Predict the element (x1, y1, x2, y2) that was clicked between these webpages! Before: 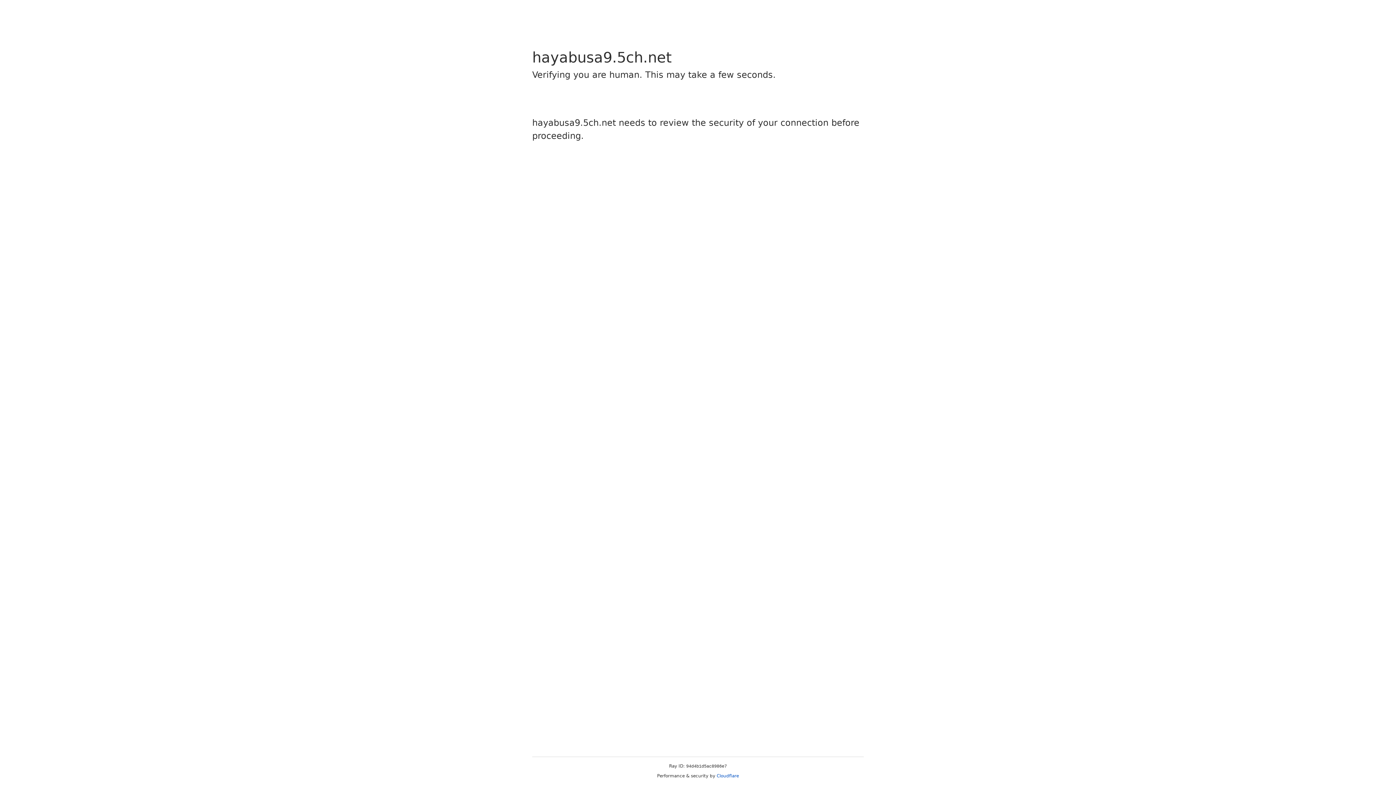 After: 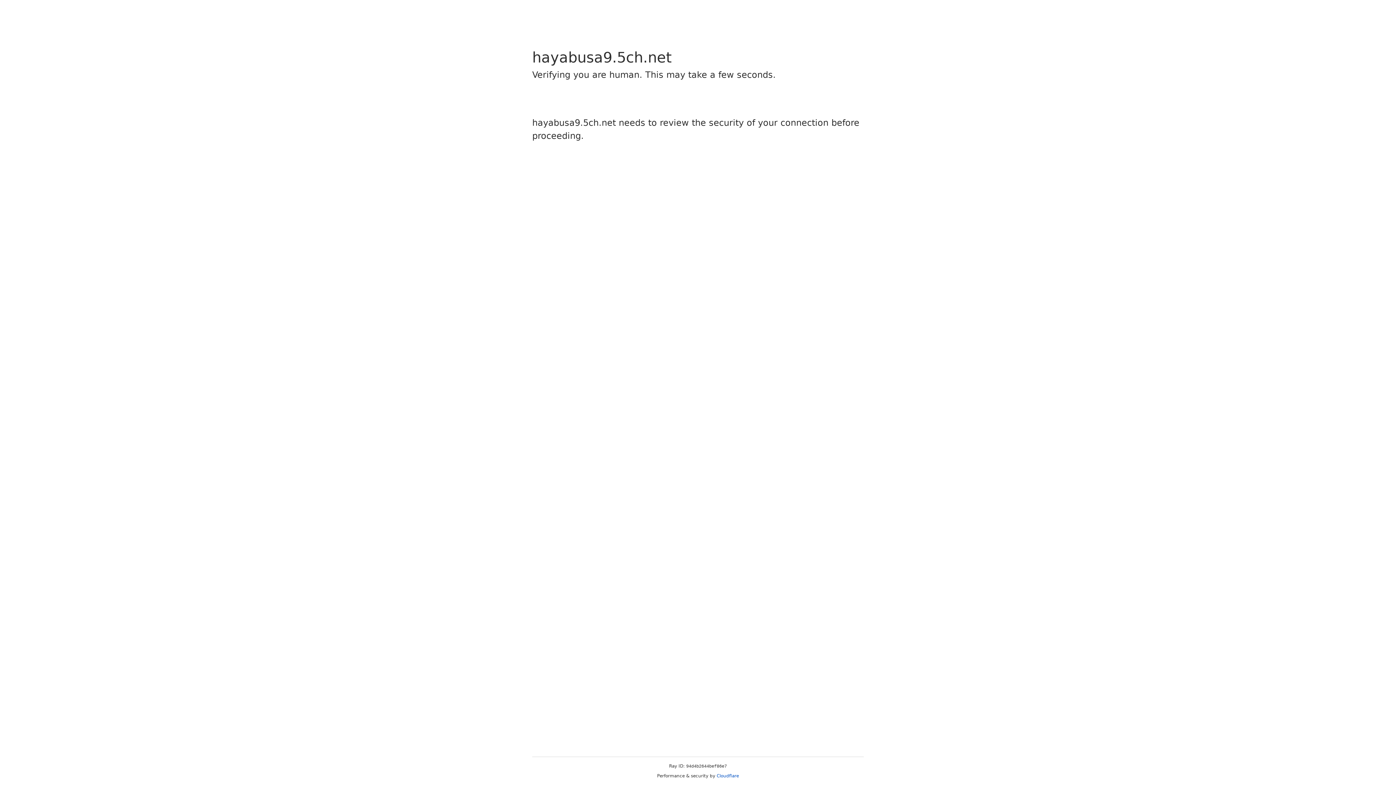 Action: bbox: (716, 773, 739, 778) label: Cloudflare